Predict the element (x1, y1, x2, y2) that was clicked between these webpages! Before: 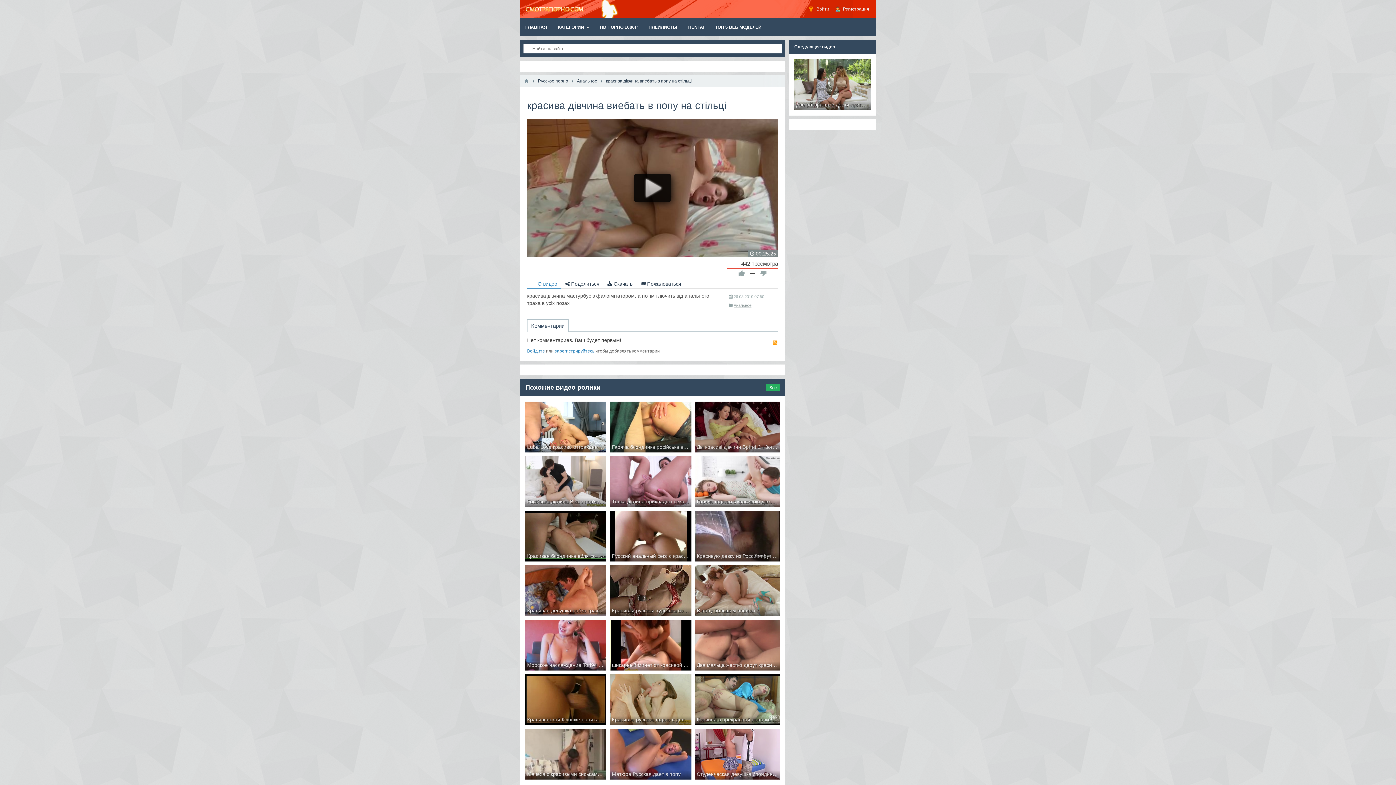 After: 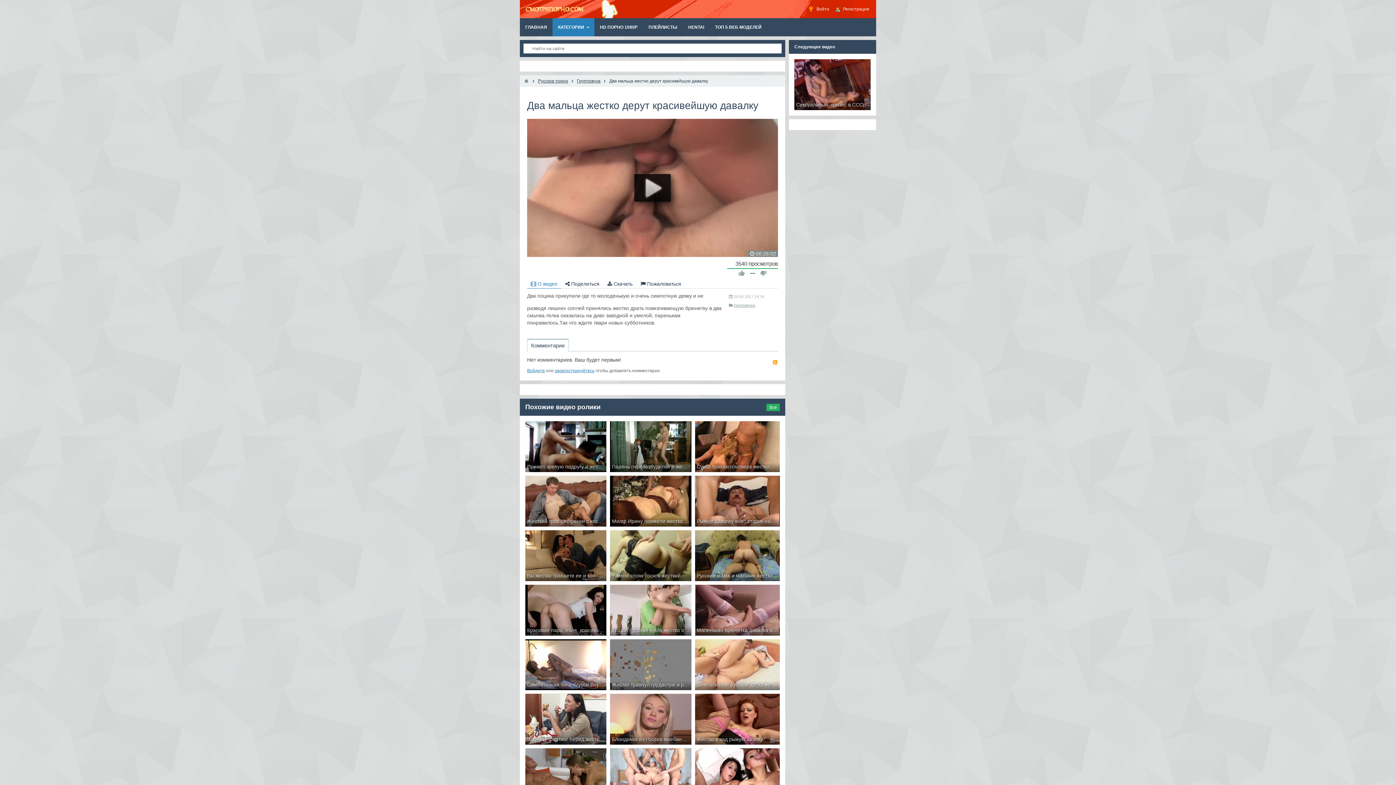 Action: label: Два мальца жестко дерут красивейшую давалку bbox: (695, 620, 779, 670)